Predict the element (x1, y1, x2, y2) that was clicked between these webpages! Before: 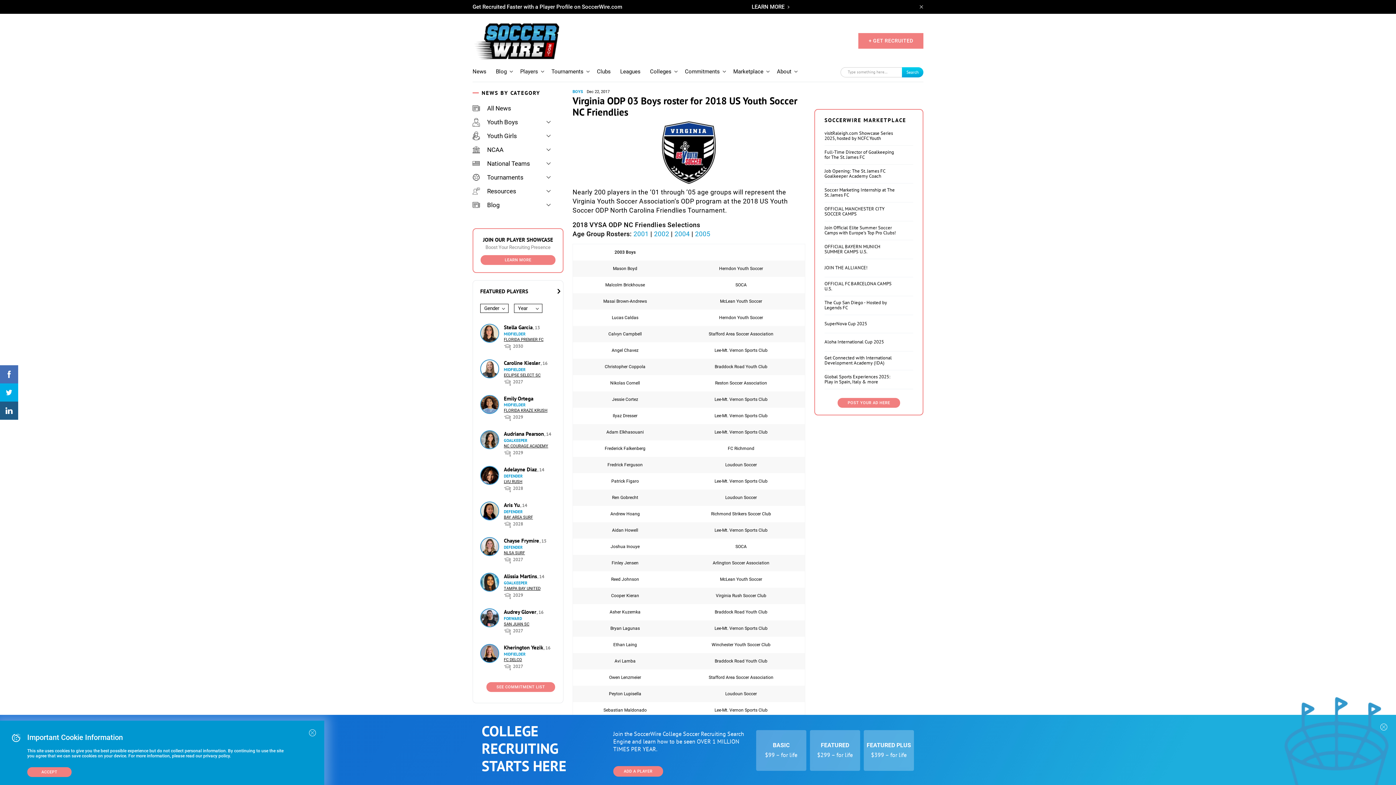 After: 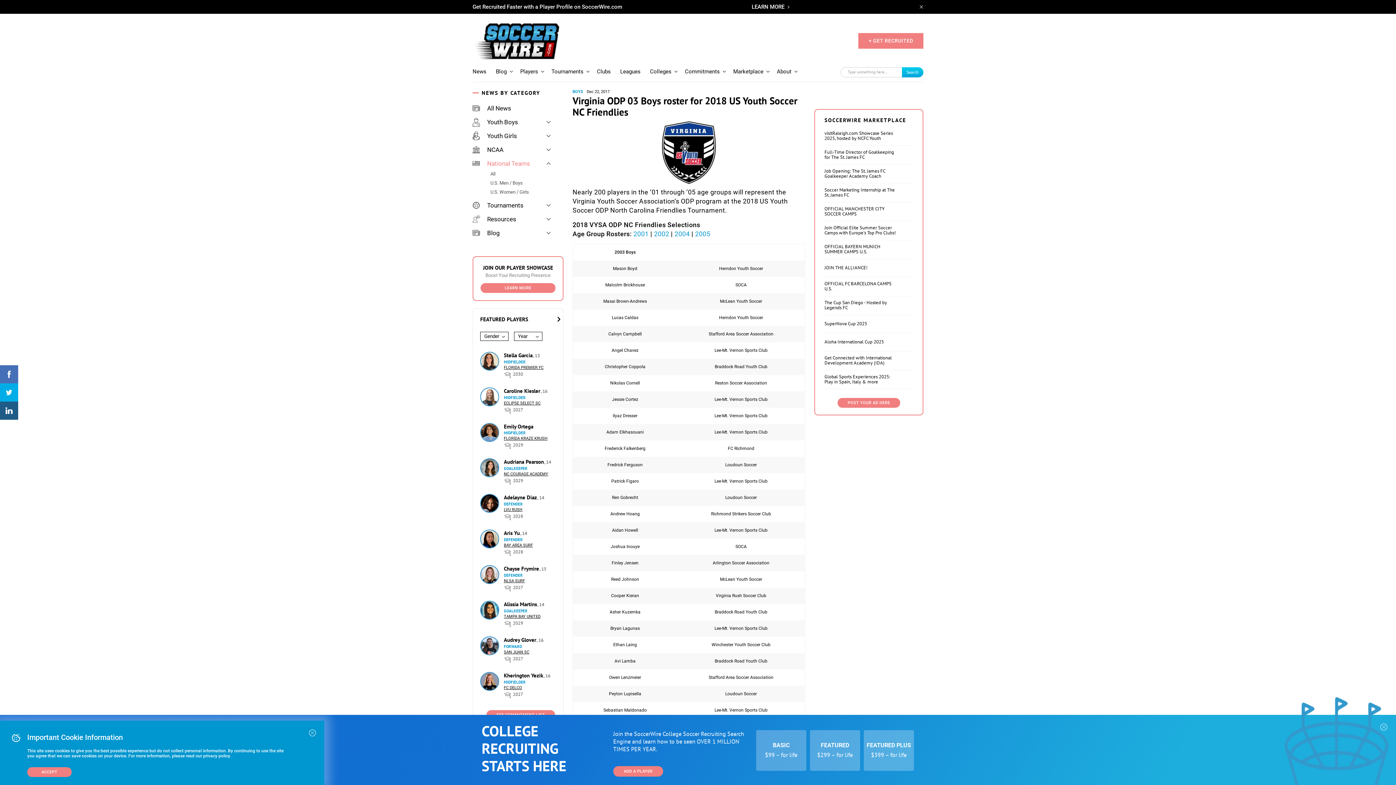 Action: label: National Teams bbox: (472, 160, 549, 167)